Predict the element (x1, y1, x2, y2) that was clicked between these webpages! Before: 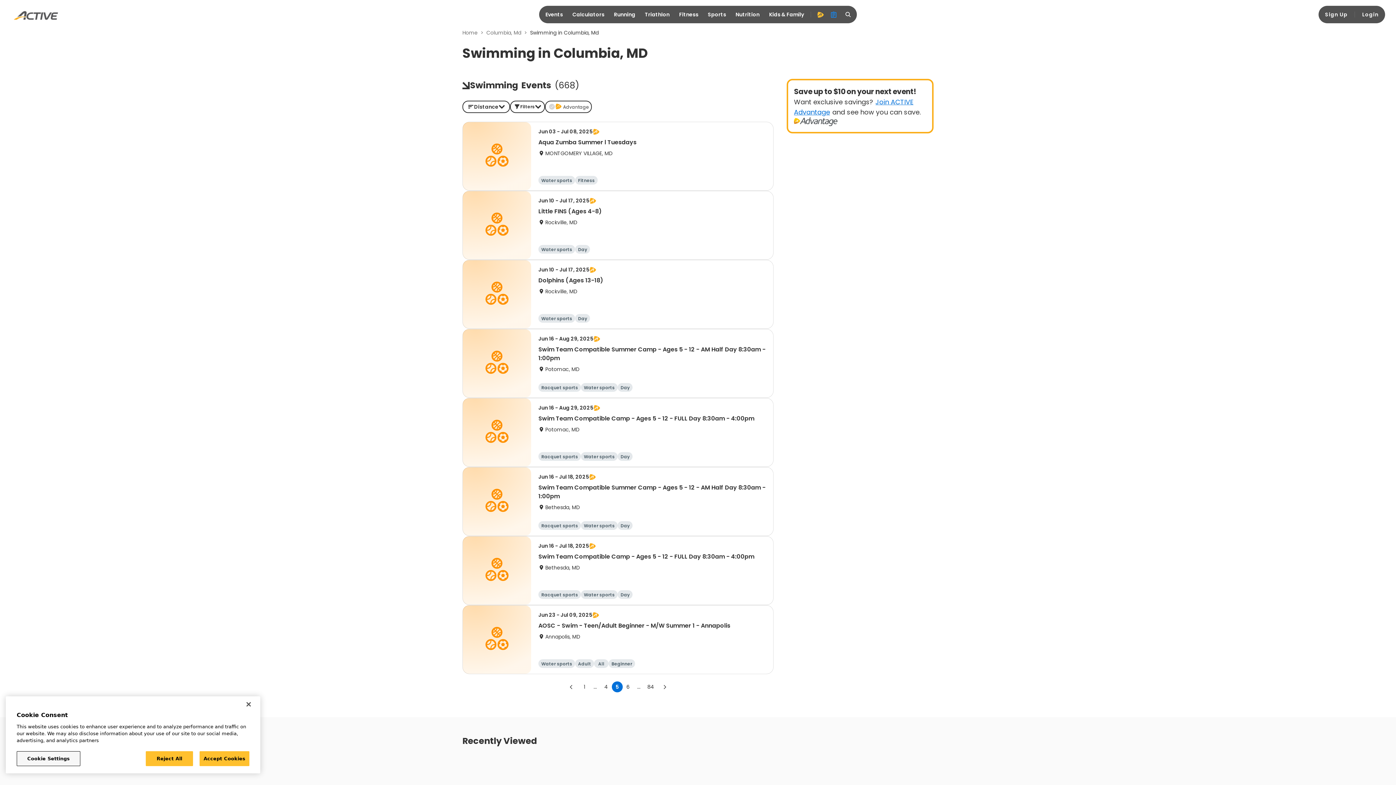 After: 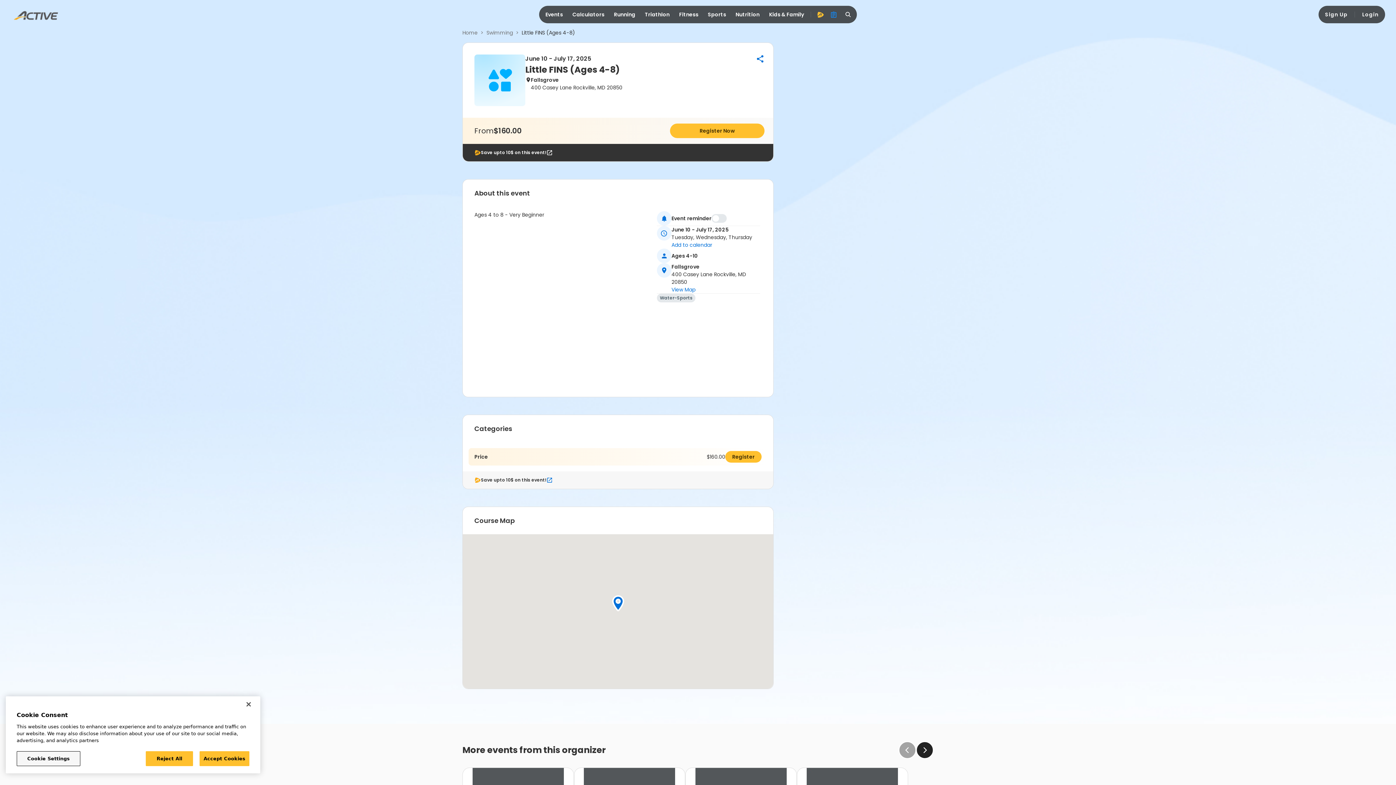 Action: bbox: (462, 190, 773, 260) label: Jun 10 - Jul 17, 2025
Little FINS (Ages 4-8)
Rockville, MD
Water sports
Day